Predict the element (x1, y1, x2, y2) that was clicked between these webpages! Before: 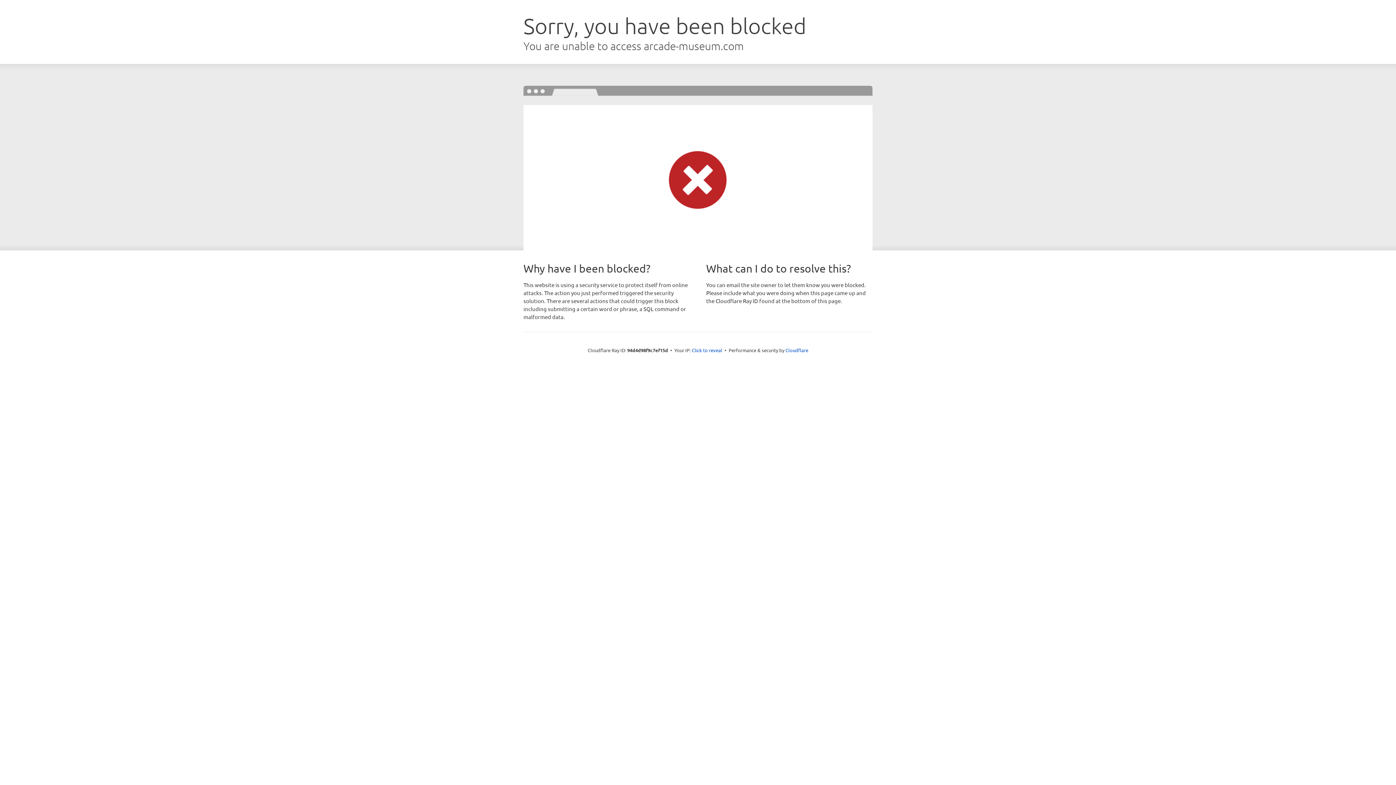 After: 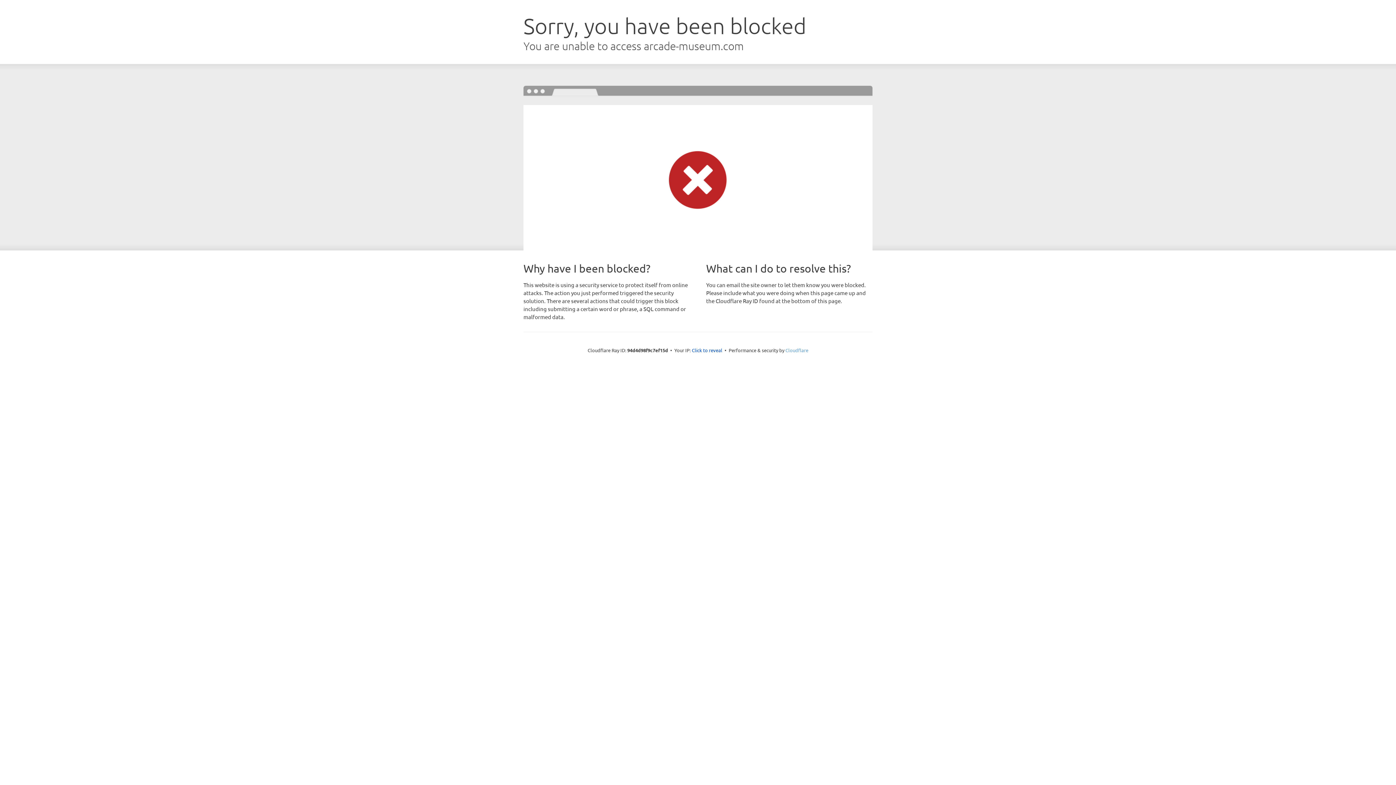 Action: label: Cloudflare bbox: (785, 347, 808, 353)